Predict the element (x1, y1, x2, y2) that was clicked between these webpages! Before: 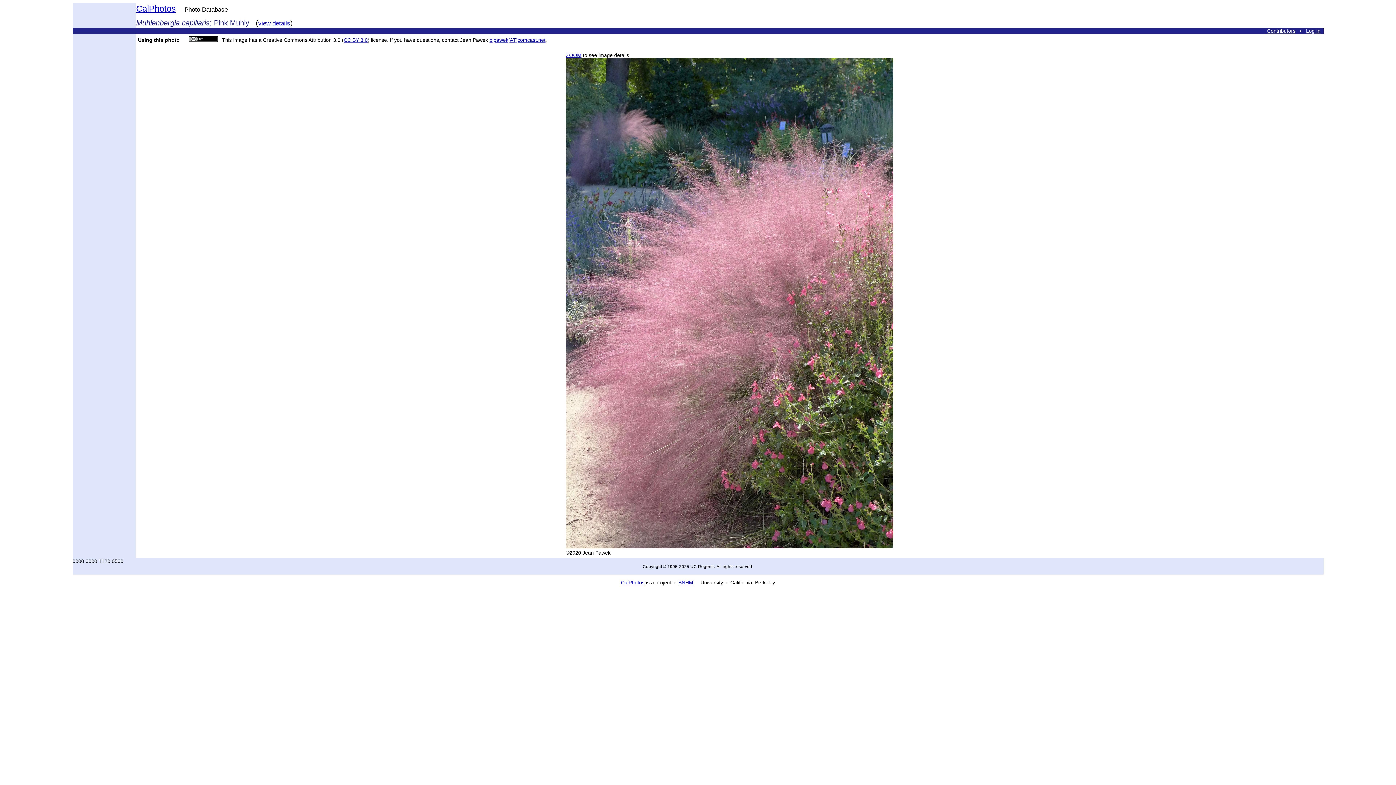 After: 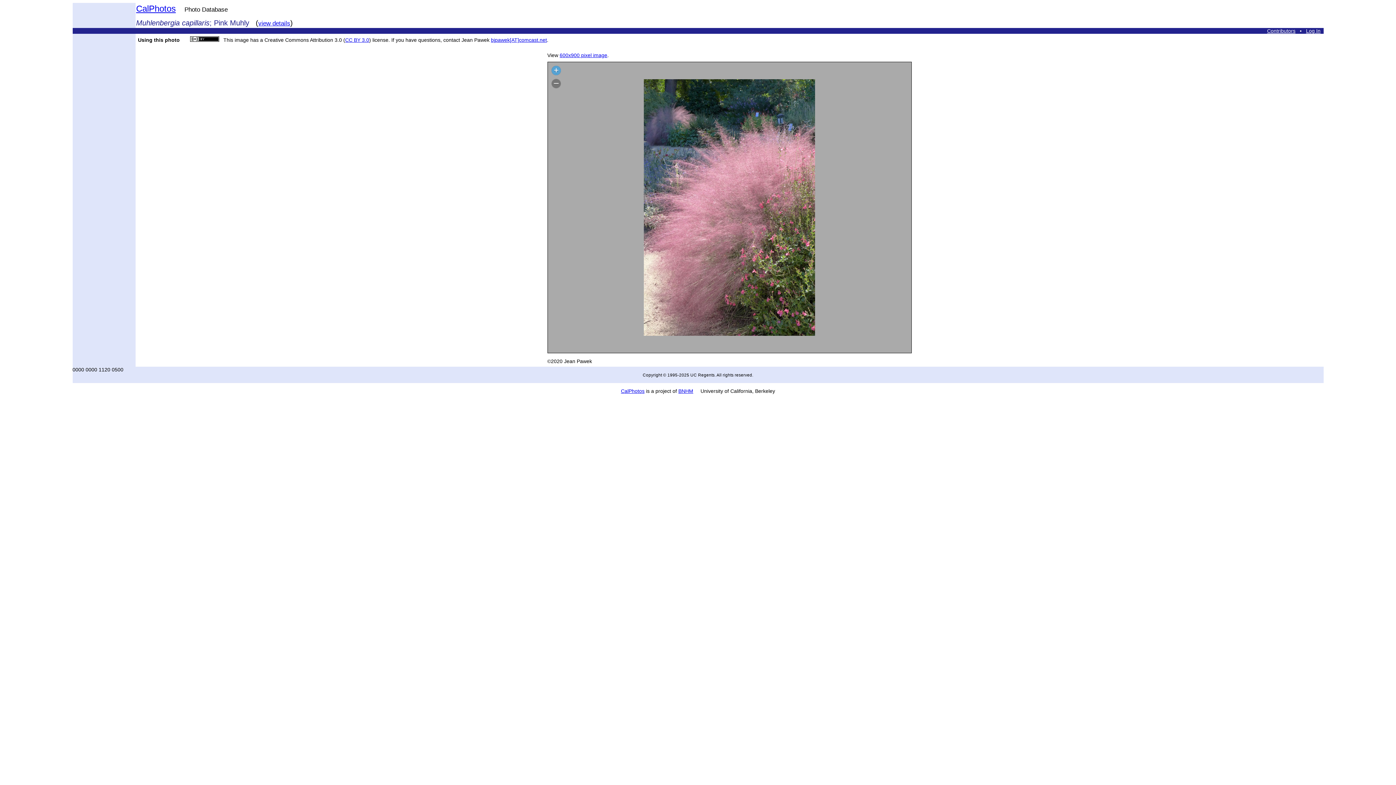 Action: bbox: (566, 52, 581, 58) label: ZOOM